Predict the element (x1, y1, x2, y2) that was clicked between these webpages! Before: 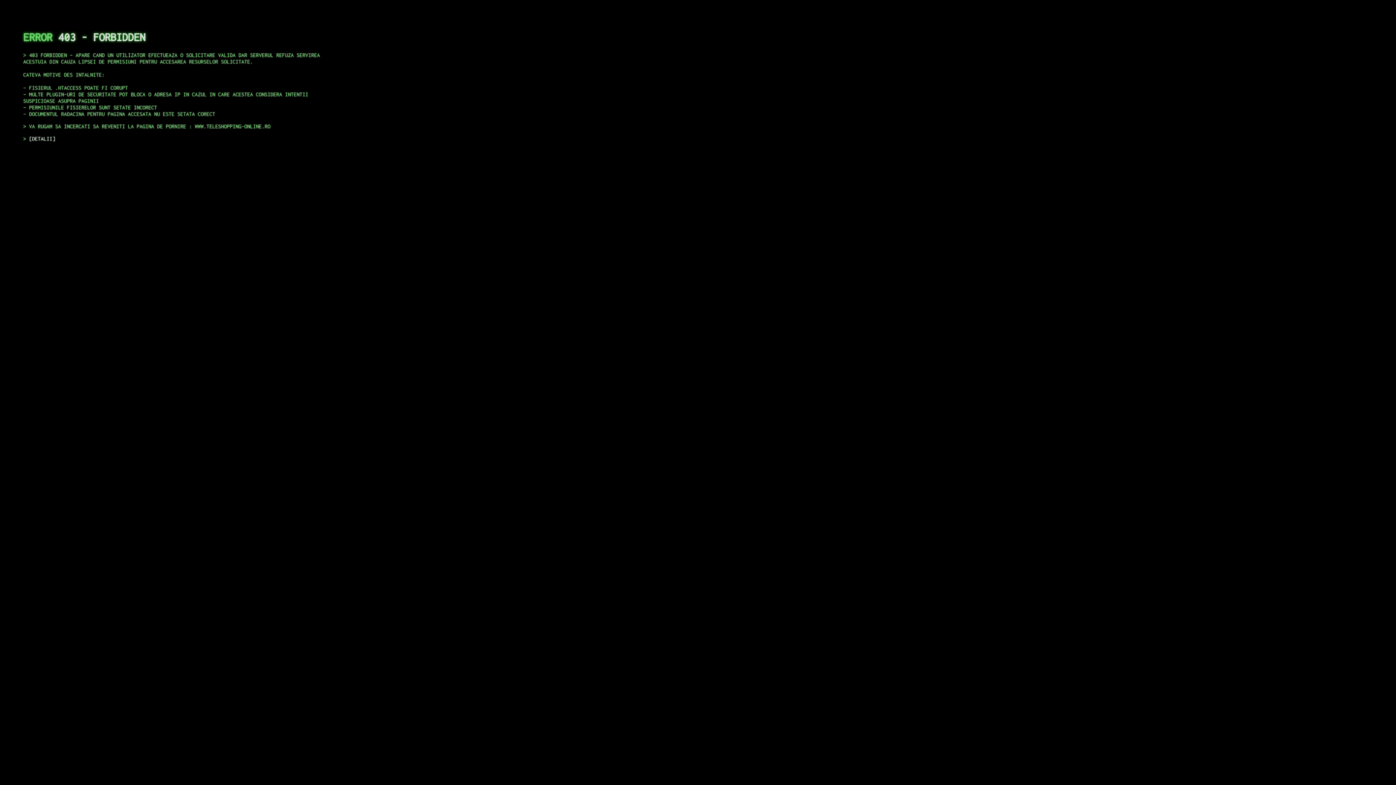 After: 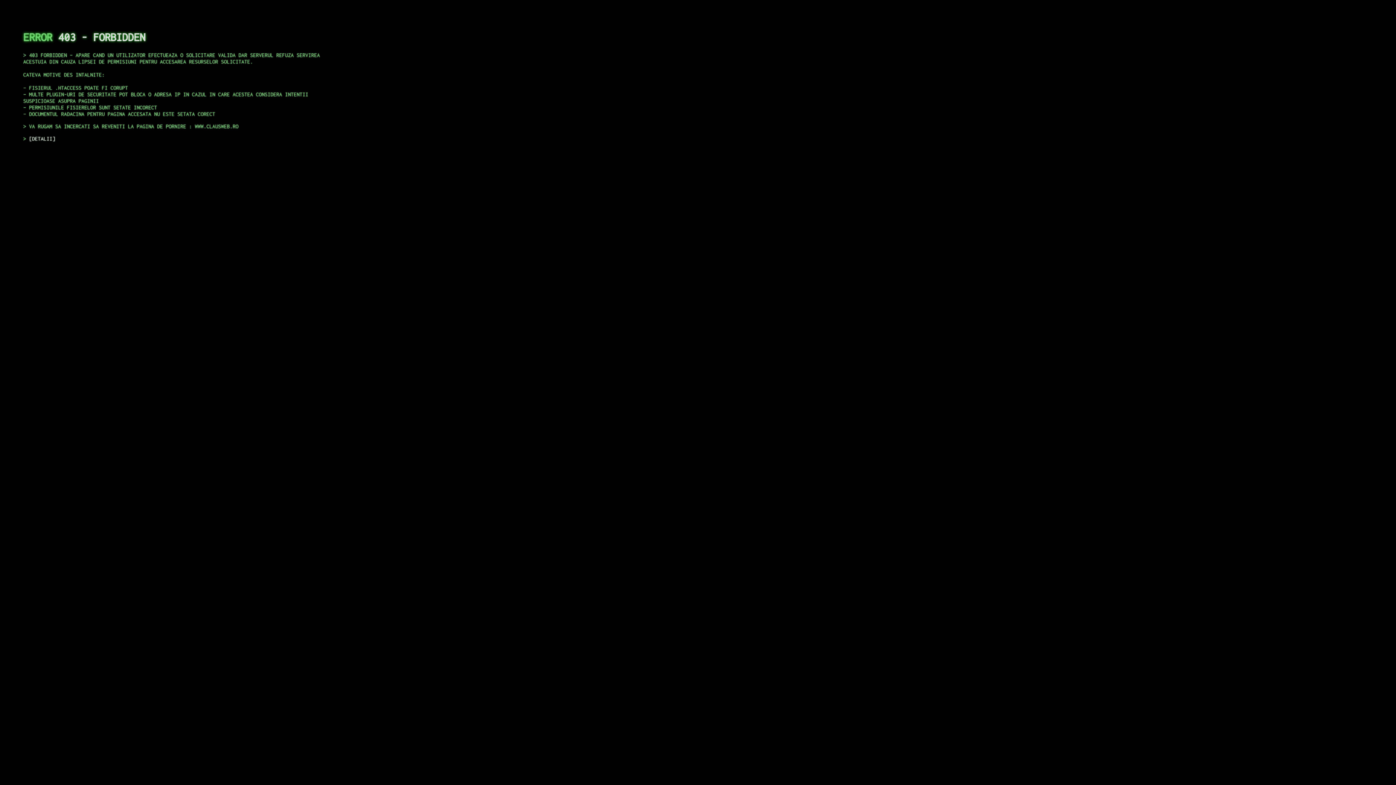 Action: bbox: (29, 135, 55, 141) label: DETALII